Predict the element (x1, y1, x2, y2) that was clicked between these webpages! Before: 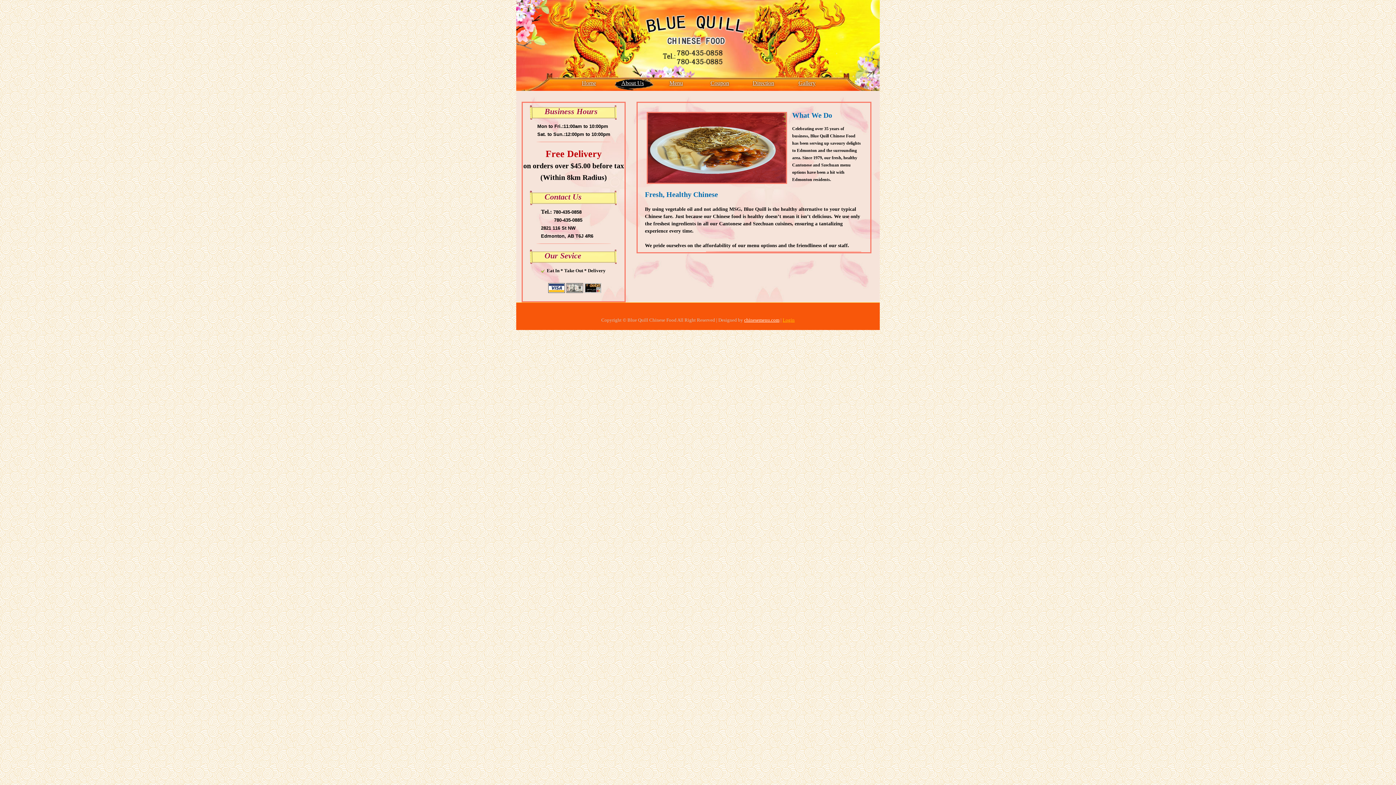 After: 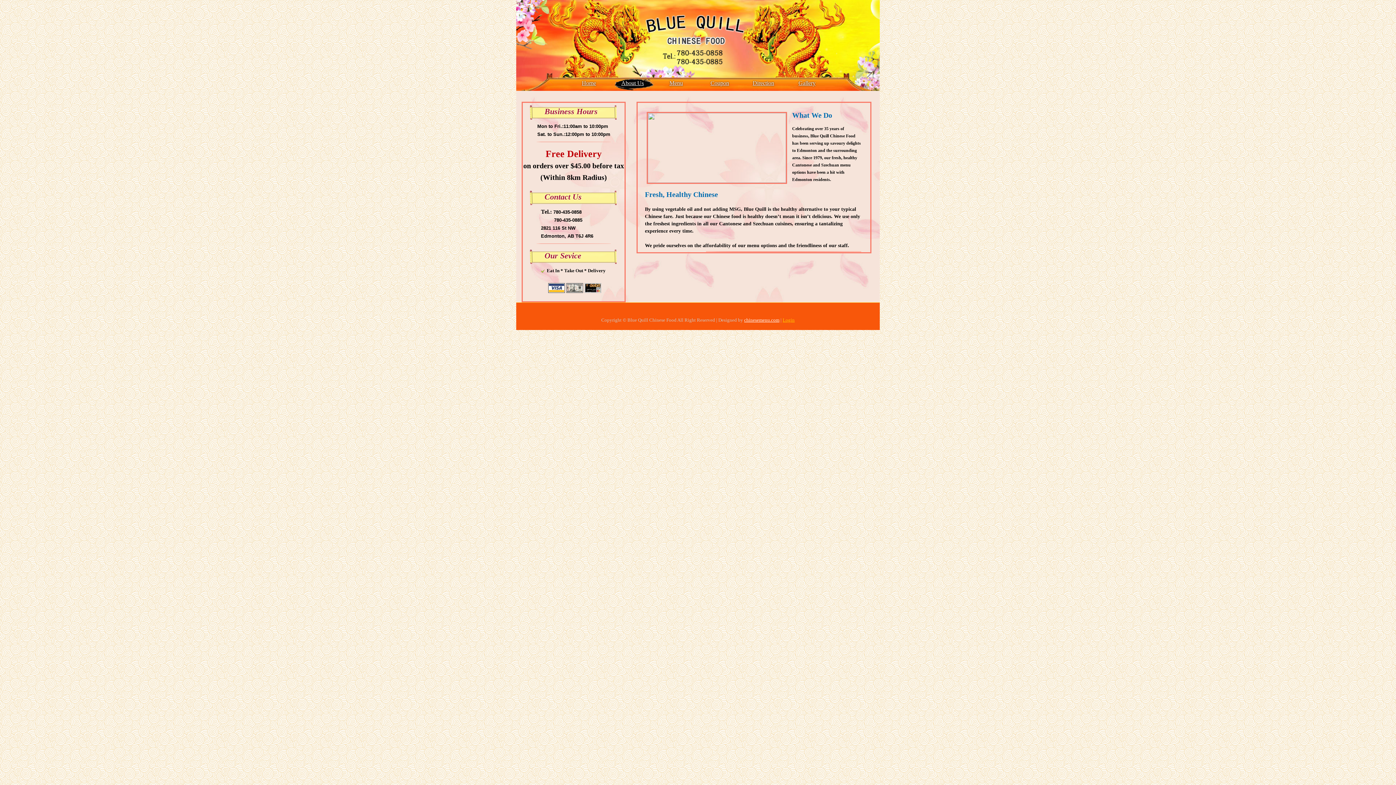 Action: bbox: (782, 317, 794, 322) label: Login